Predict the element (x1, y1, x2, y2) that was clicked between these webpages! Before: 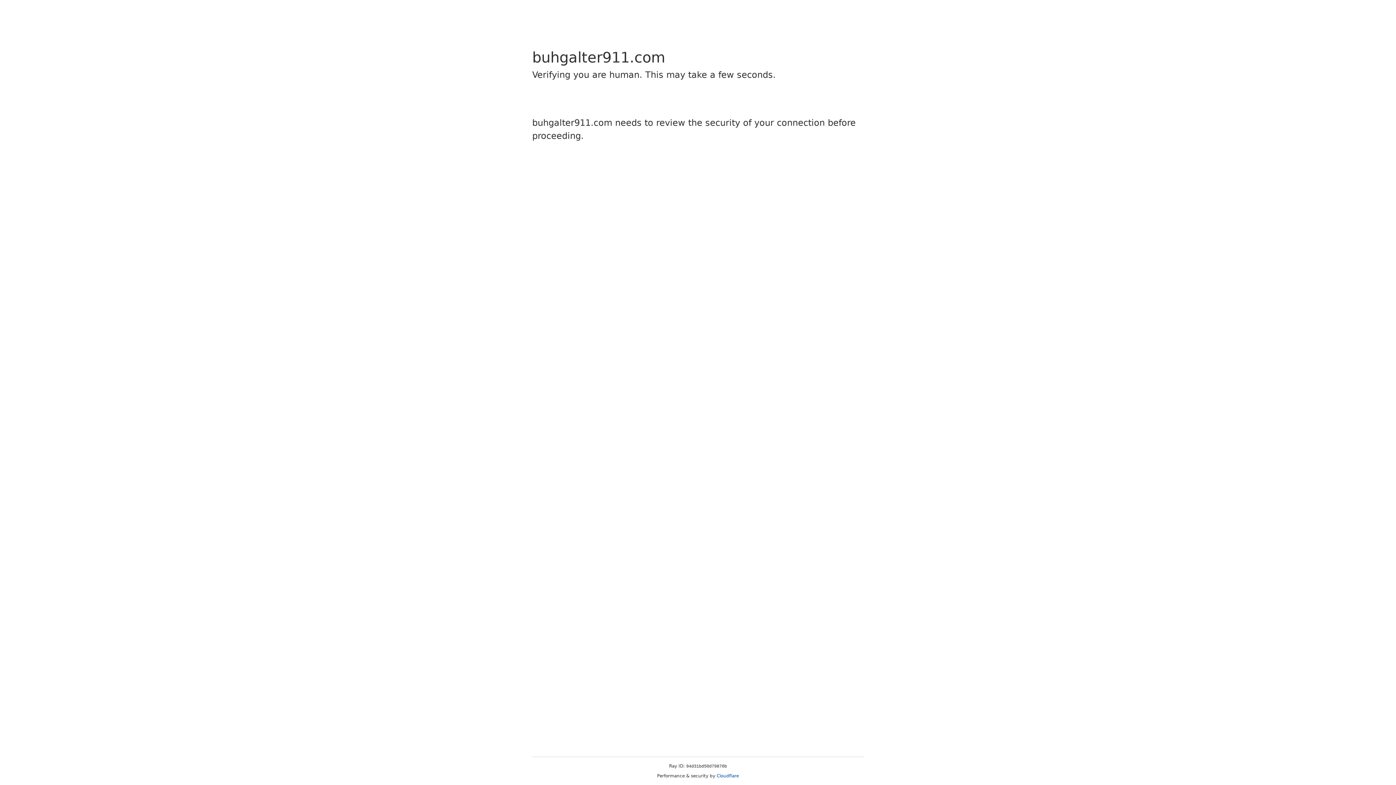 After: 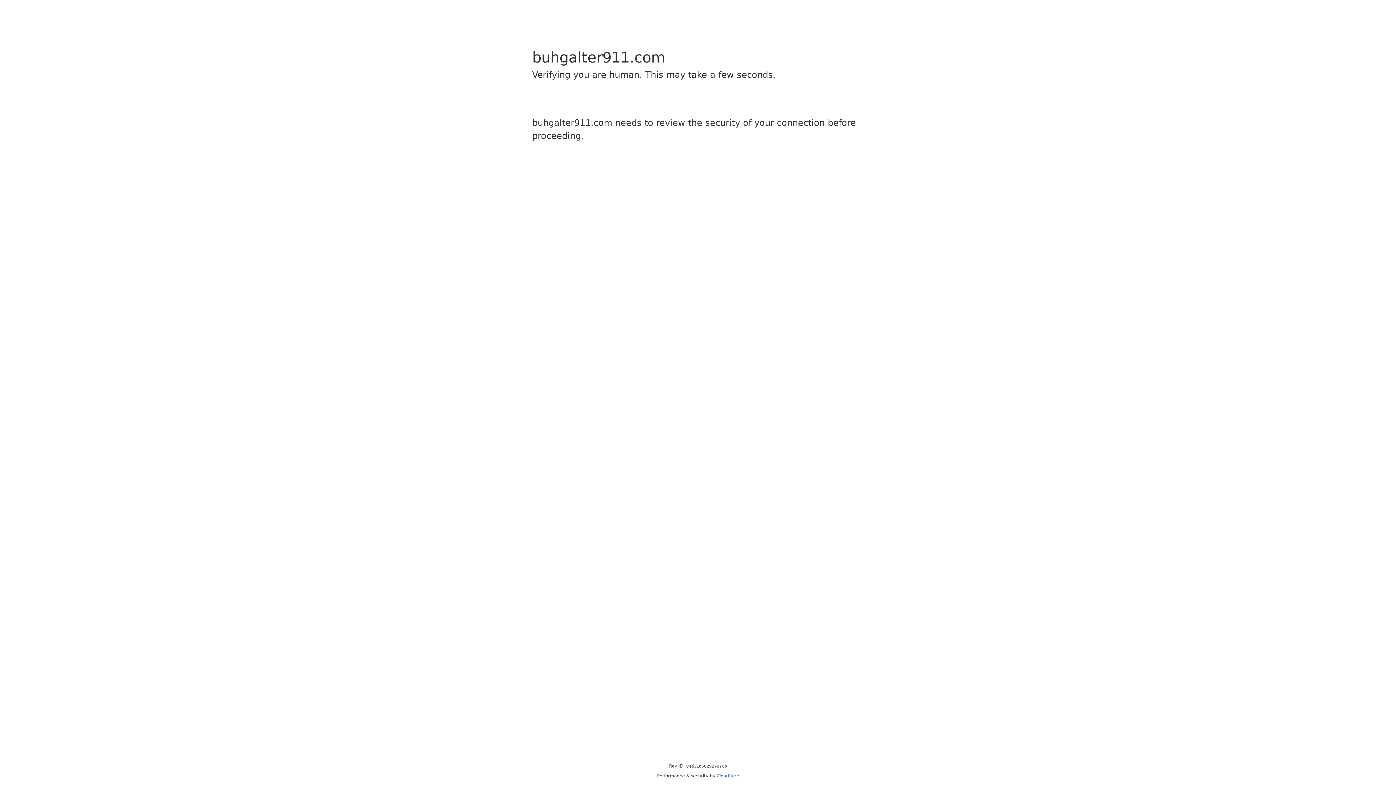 Action: bbox: (716, 773, 739, 778) label: Cloudflare